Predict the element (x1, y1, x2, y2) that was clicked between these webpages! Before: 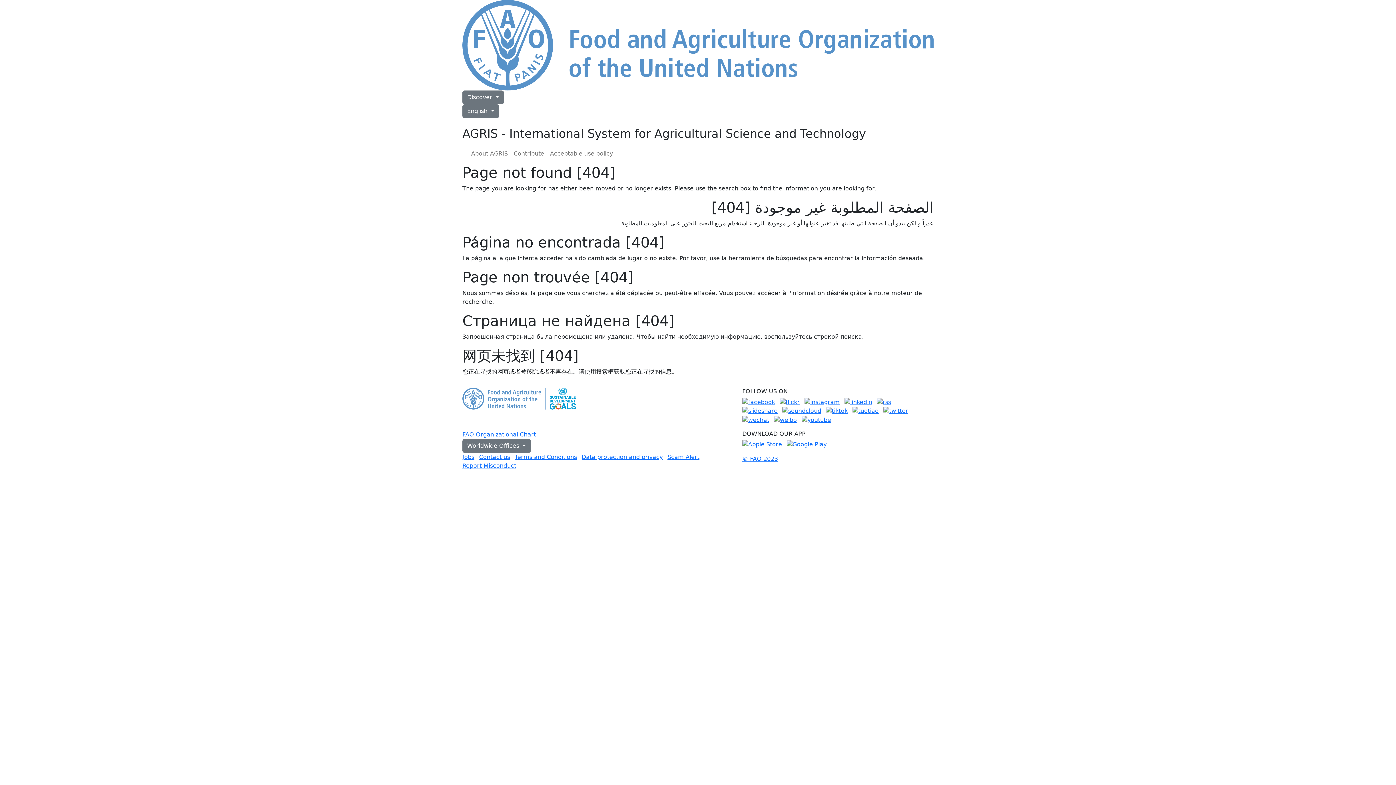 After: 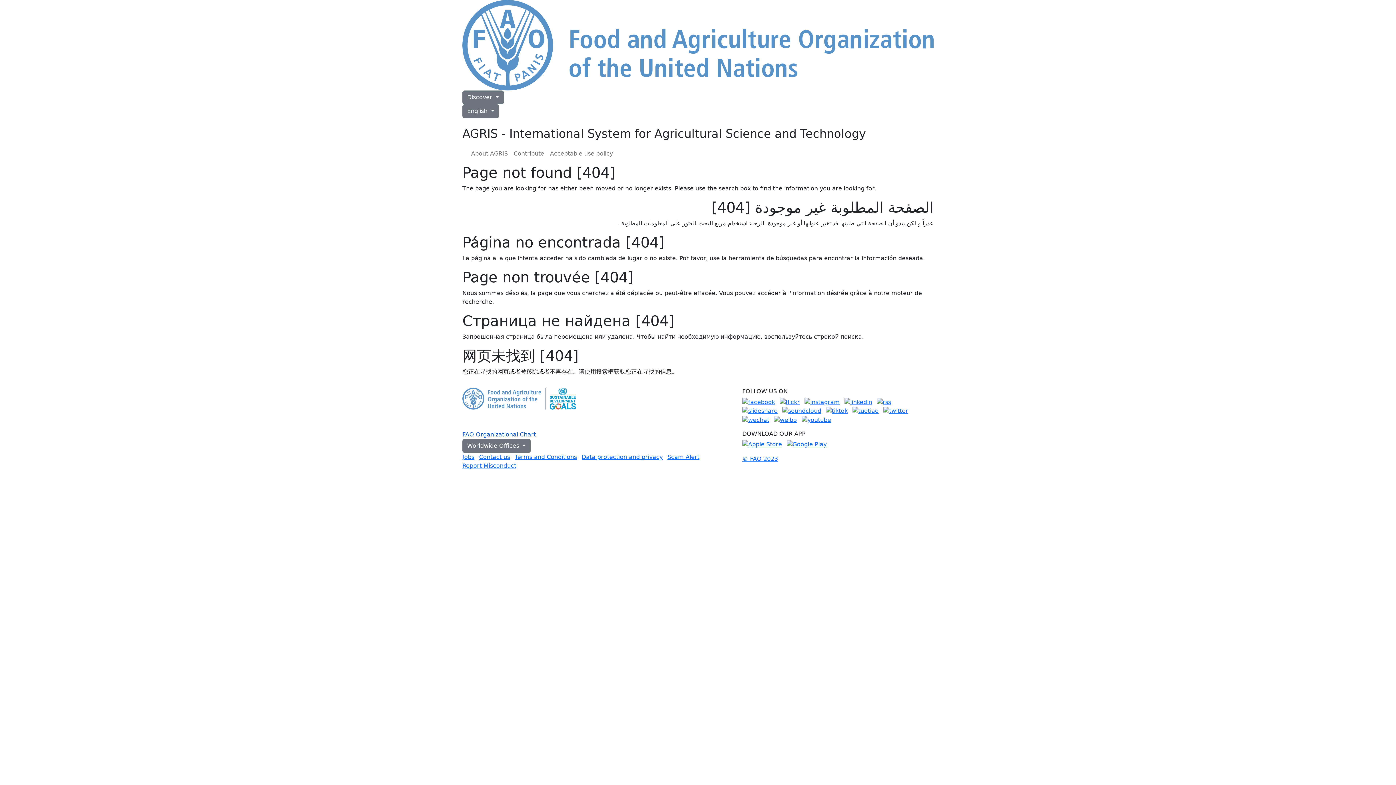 Action: bbox: (462, 431, 536, 438) label: FAO Organizational Chart